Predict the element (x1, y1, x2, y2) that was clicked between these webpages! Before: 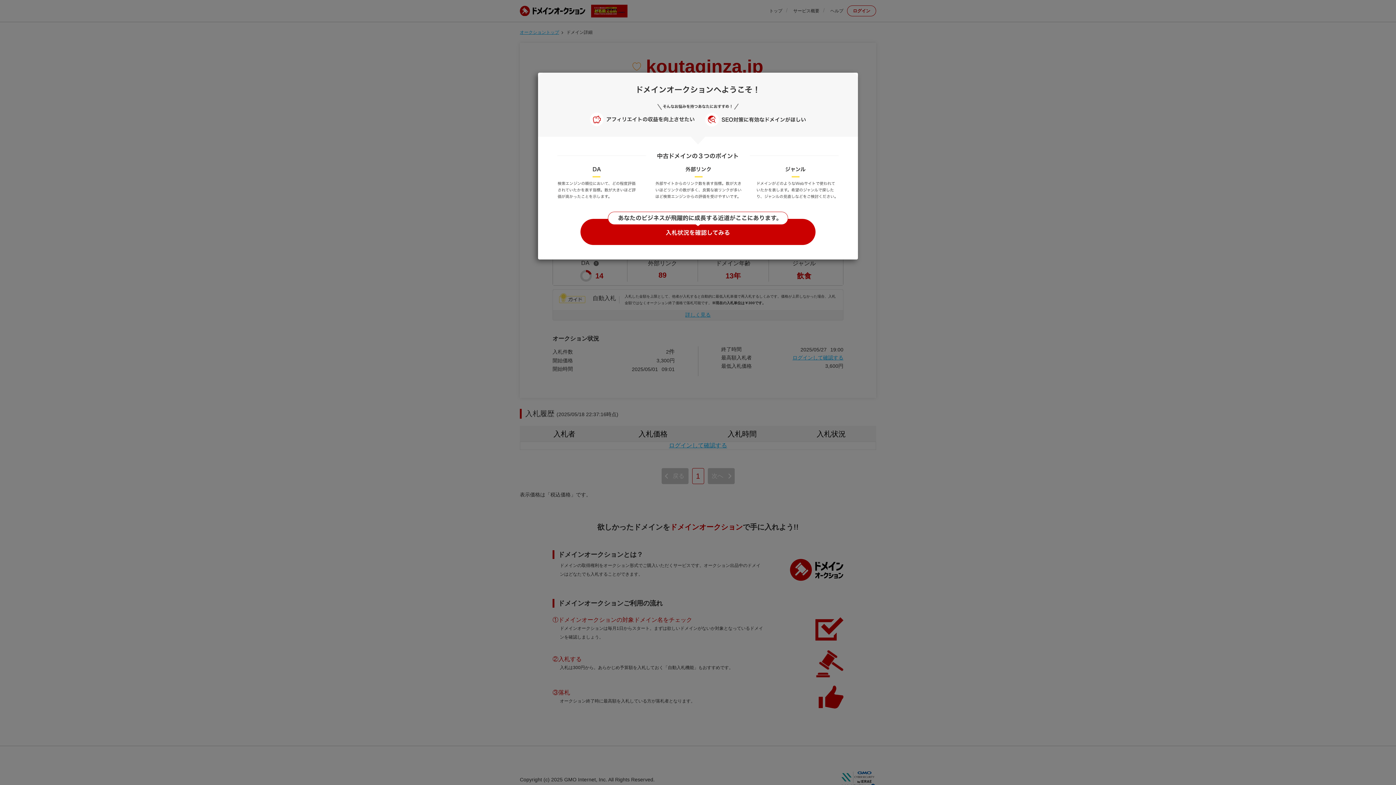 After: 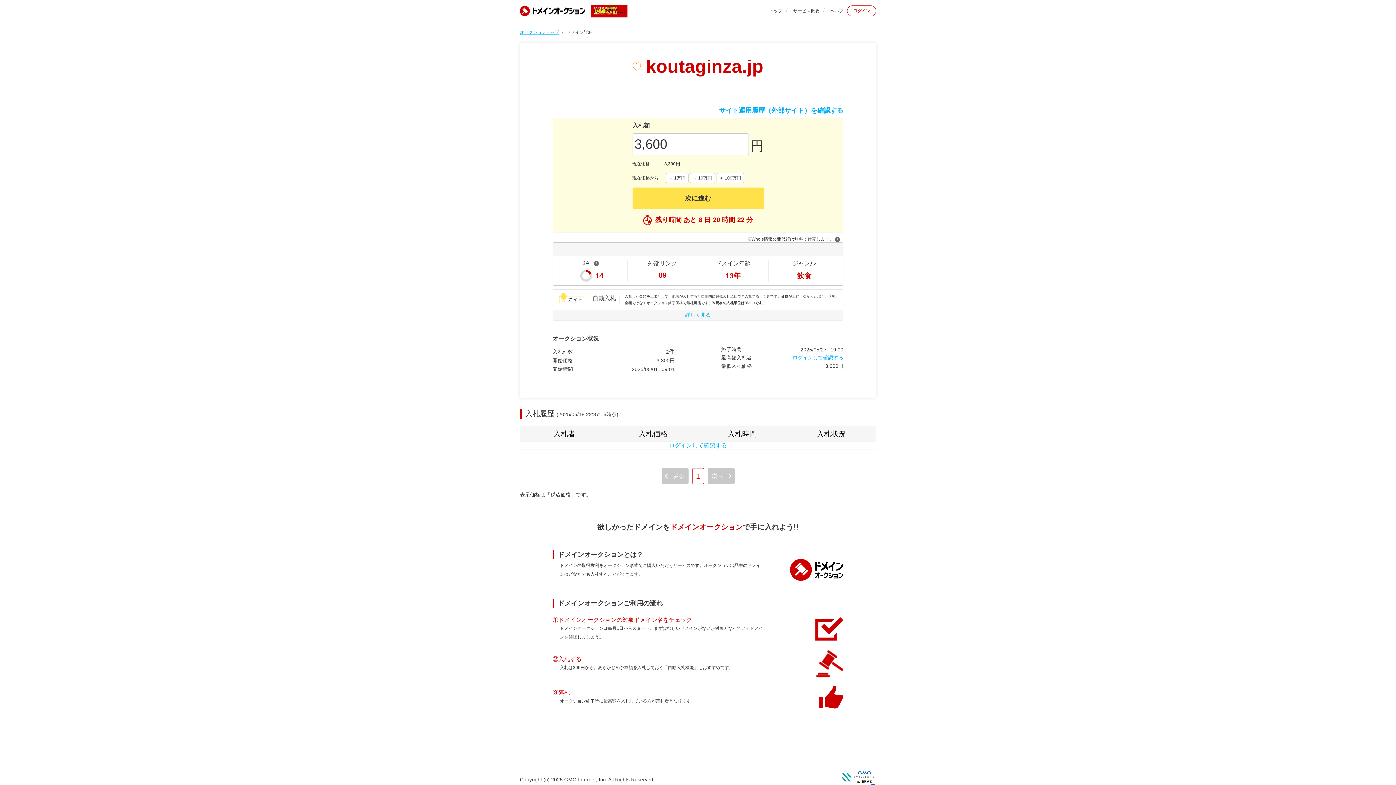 Action: bbox: (580, 218, 816, 244)